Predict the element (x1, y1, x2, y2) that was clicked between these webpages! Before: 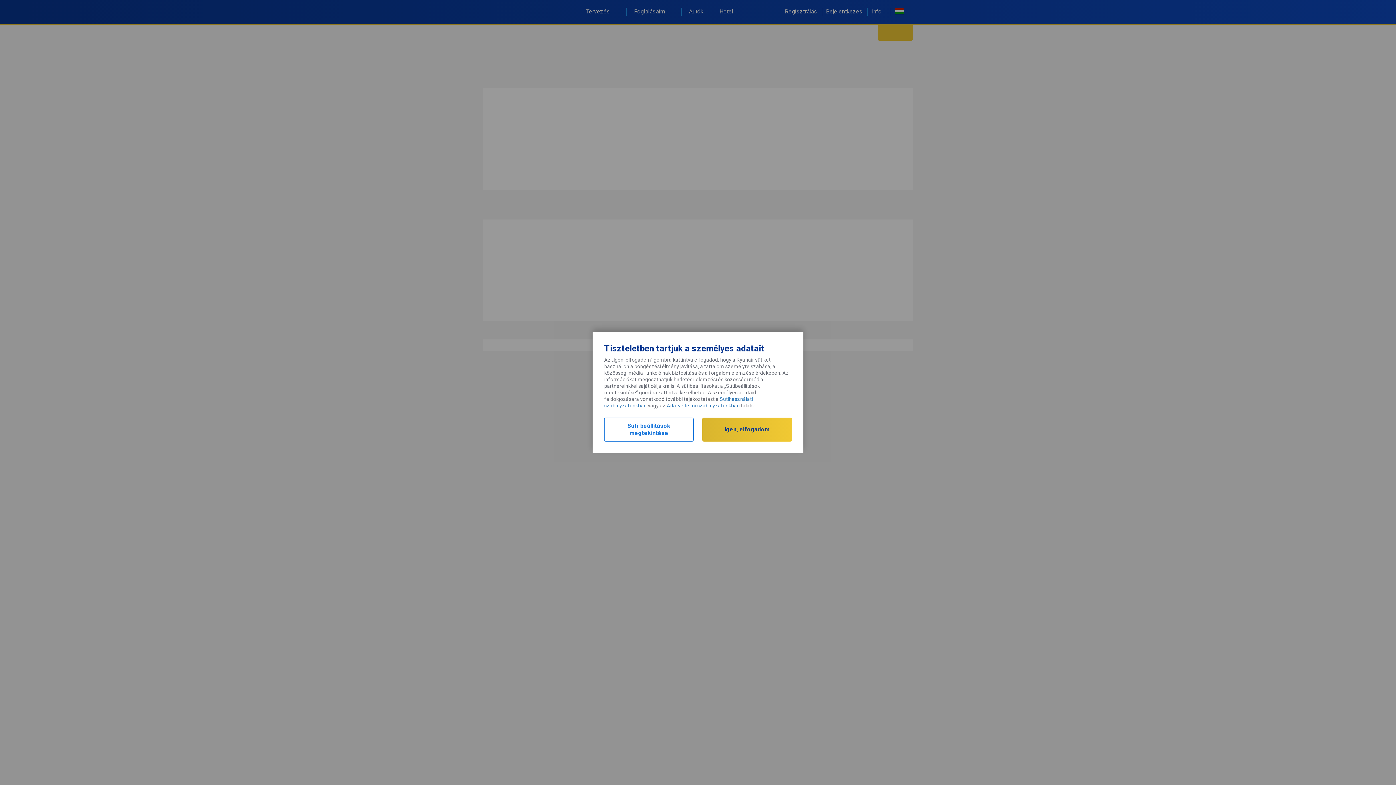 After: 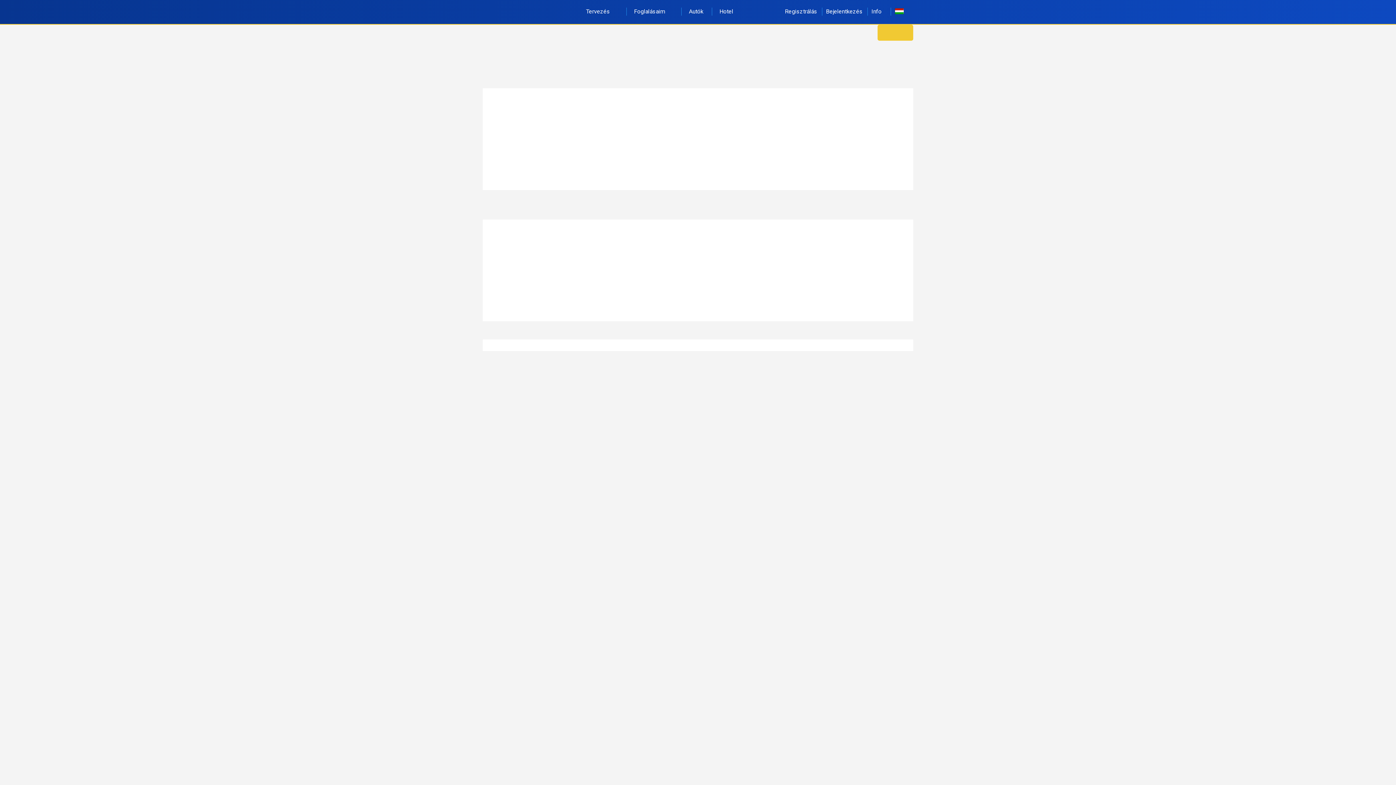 Action: label: Igen, elfogadom bbox: (702, 417, 792, 441)